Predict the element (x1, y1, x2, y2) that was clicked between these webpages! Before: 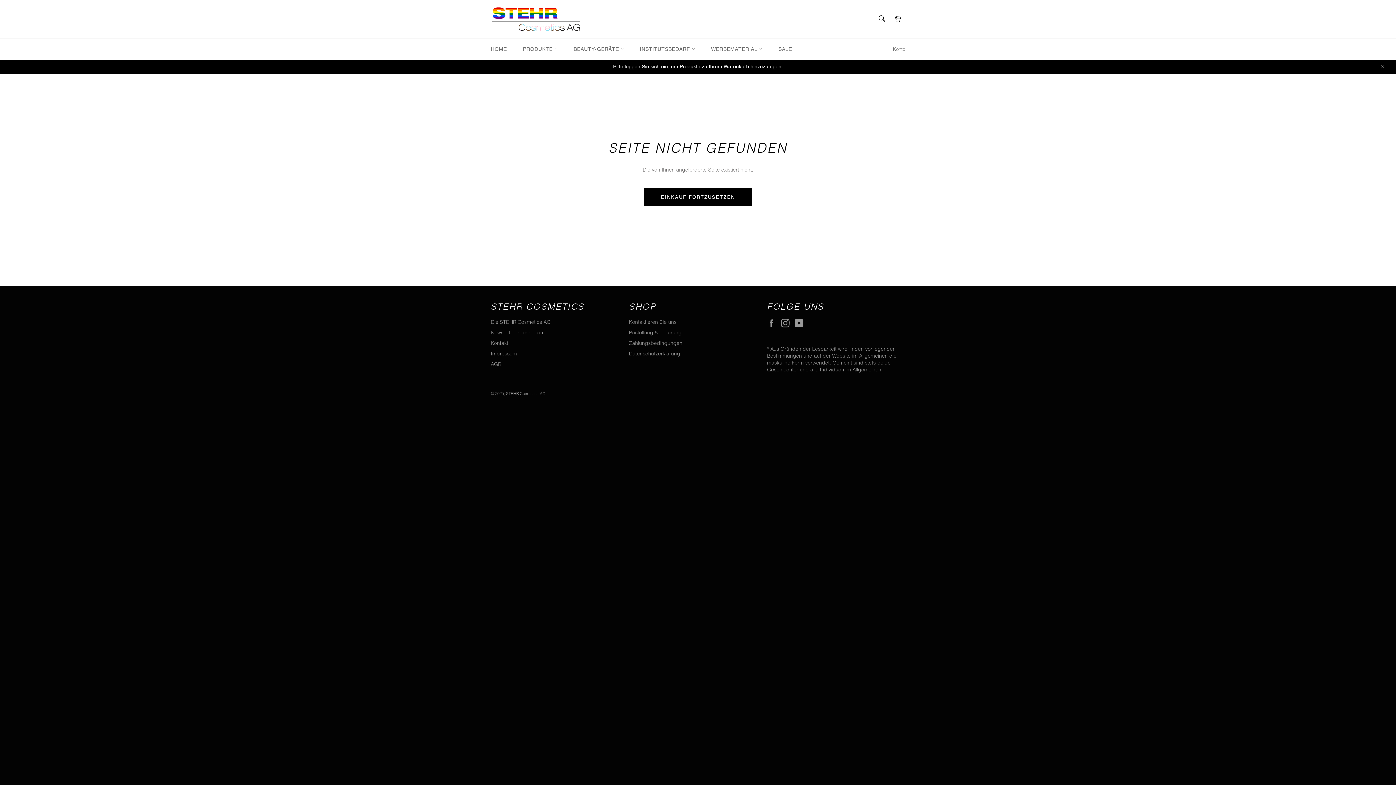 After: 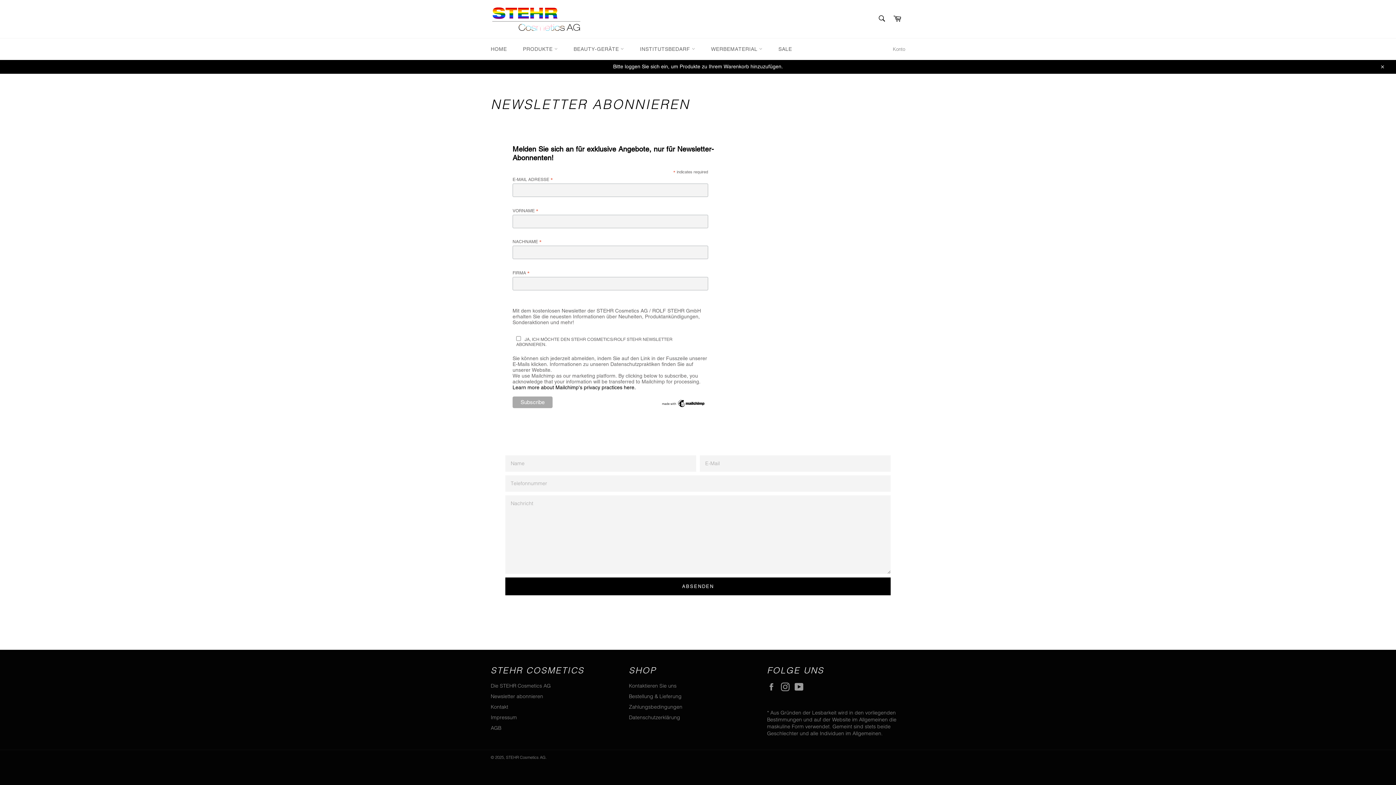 Action: label: Newsletter abonnieren bbox: (490, 329, 543, 335)